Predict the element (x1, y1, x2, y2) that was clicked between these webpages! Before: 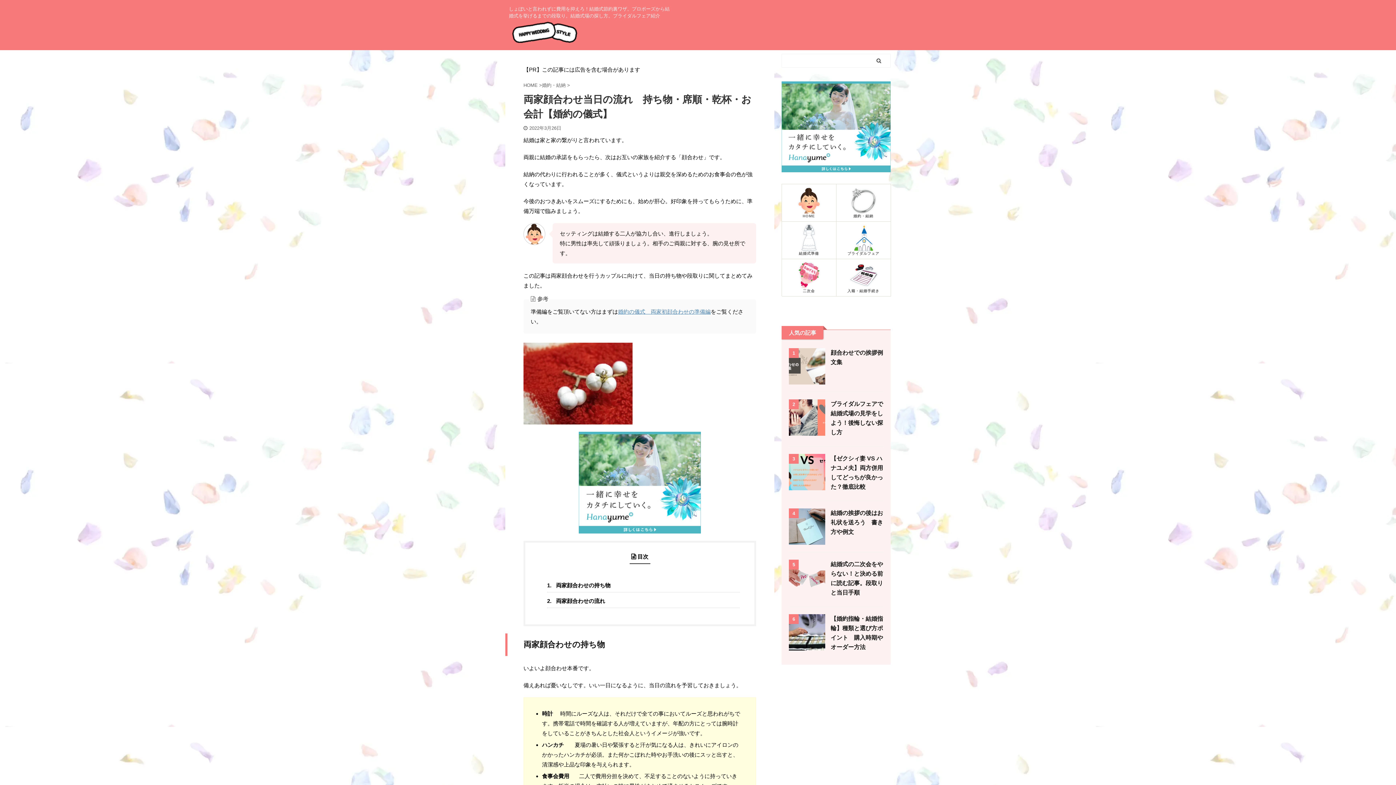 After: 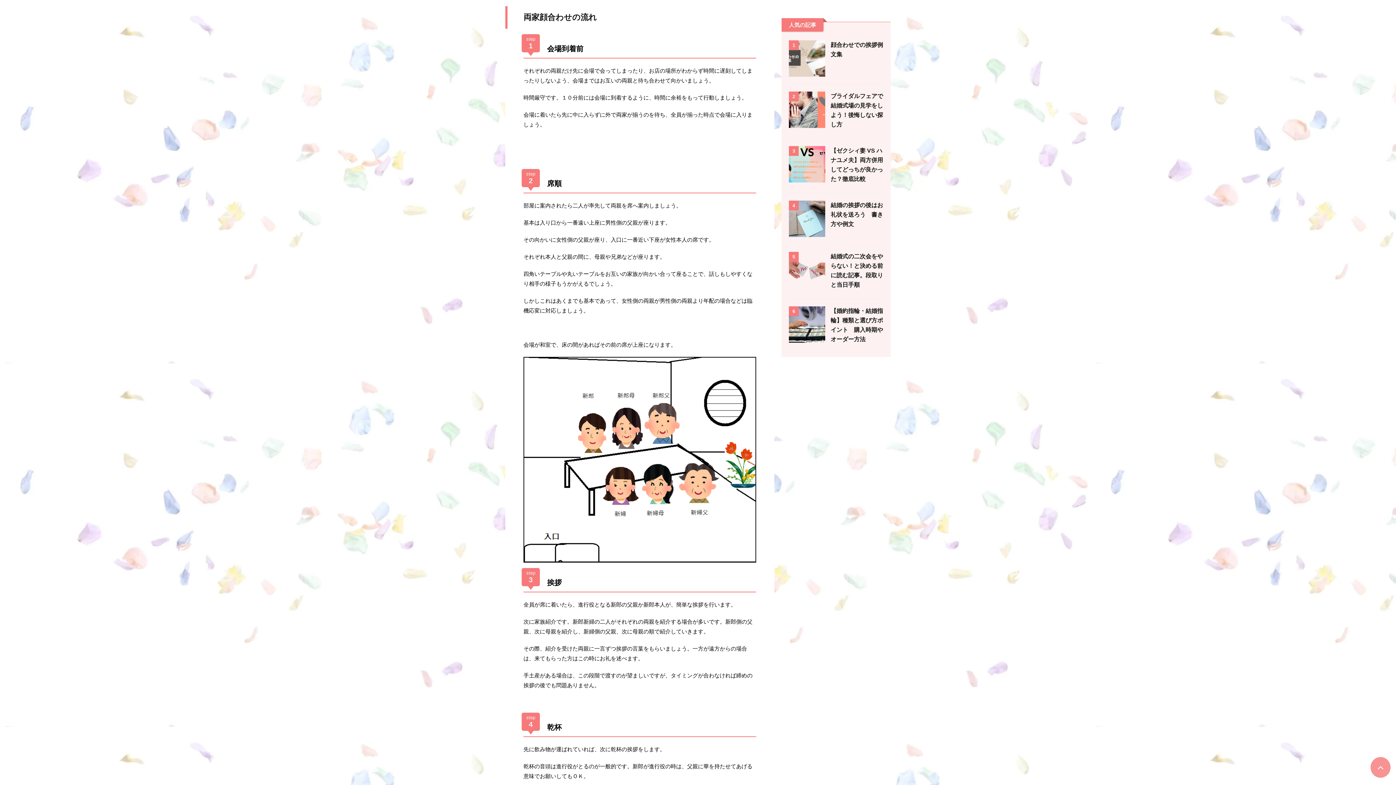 Action: bbox: (554, 594, 740, 607) label: 両家顔合わせの流れ